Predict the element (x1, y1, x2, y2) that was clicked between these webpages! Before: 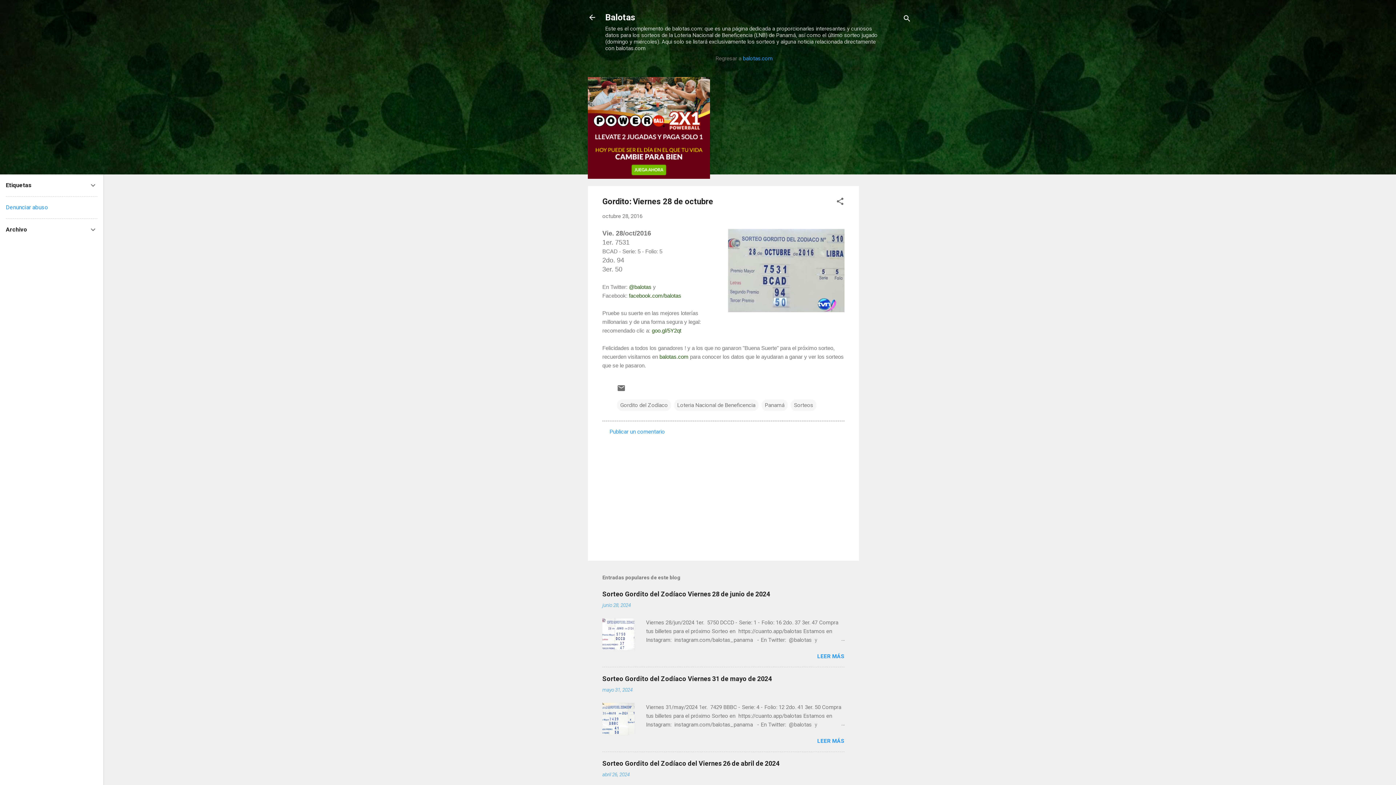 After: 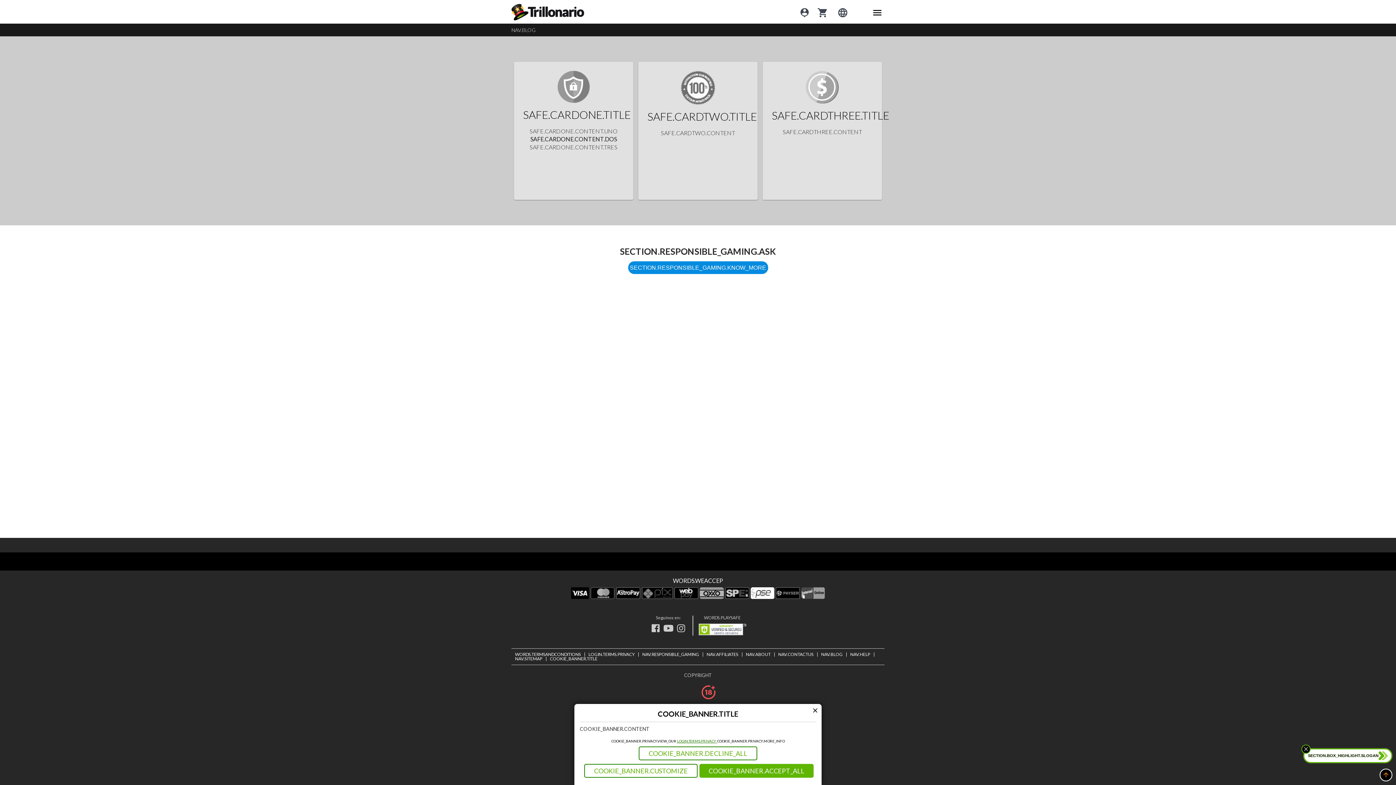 Action: label: goo.gl/5Y2qt bbox: (652, 327, 681, 333)